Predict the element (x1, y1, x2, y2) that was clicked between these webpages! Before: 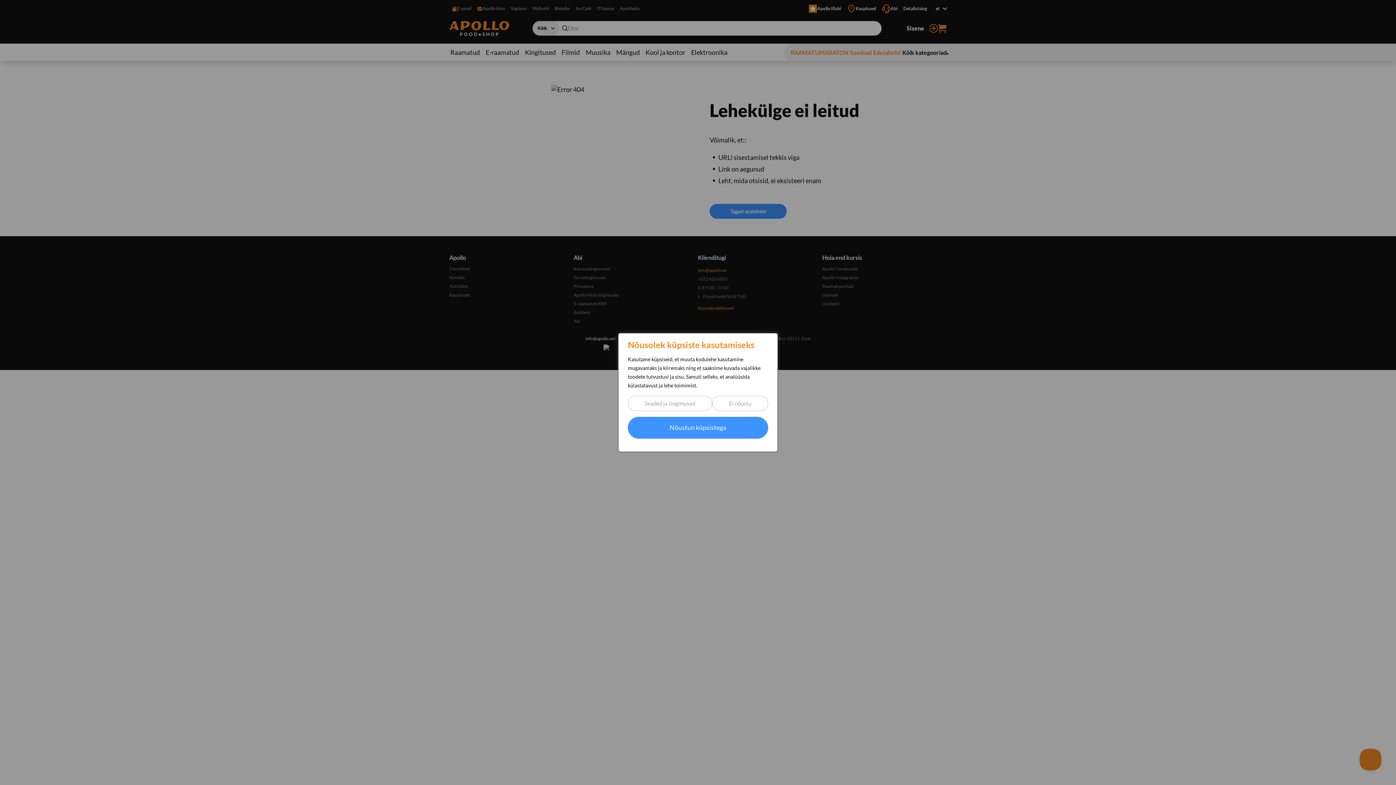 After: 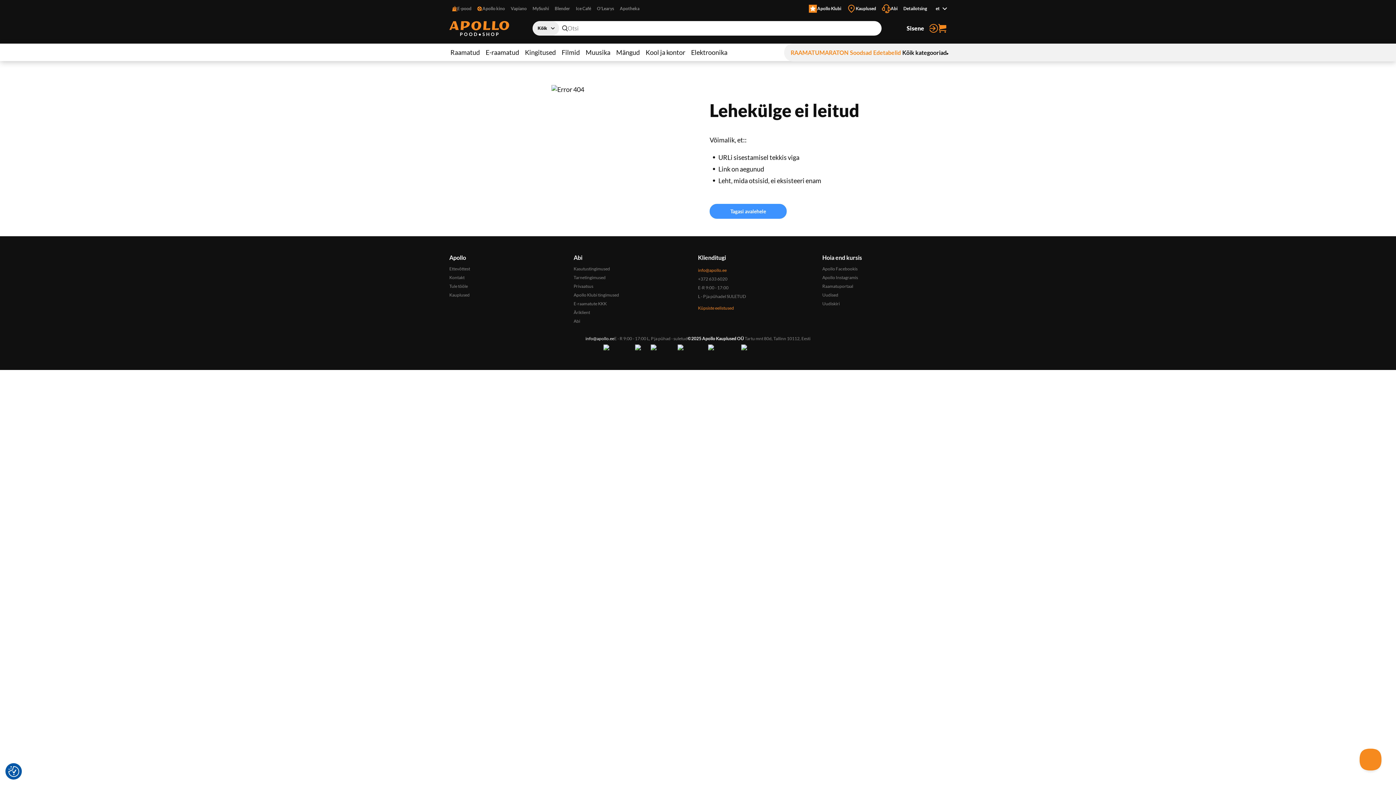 Action: label: Nõustun küpsistega bbox: (628, 417, 768, 438)